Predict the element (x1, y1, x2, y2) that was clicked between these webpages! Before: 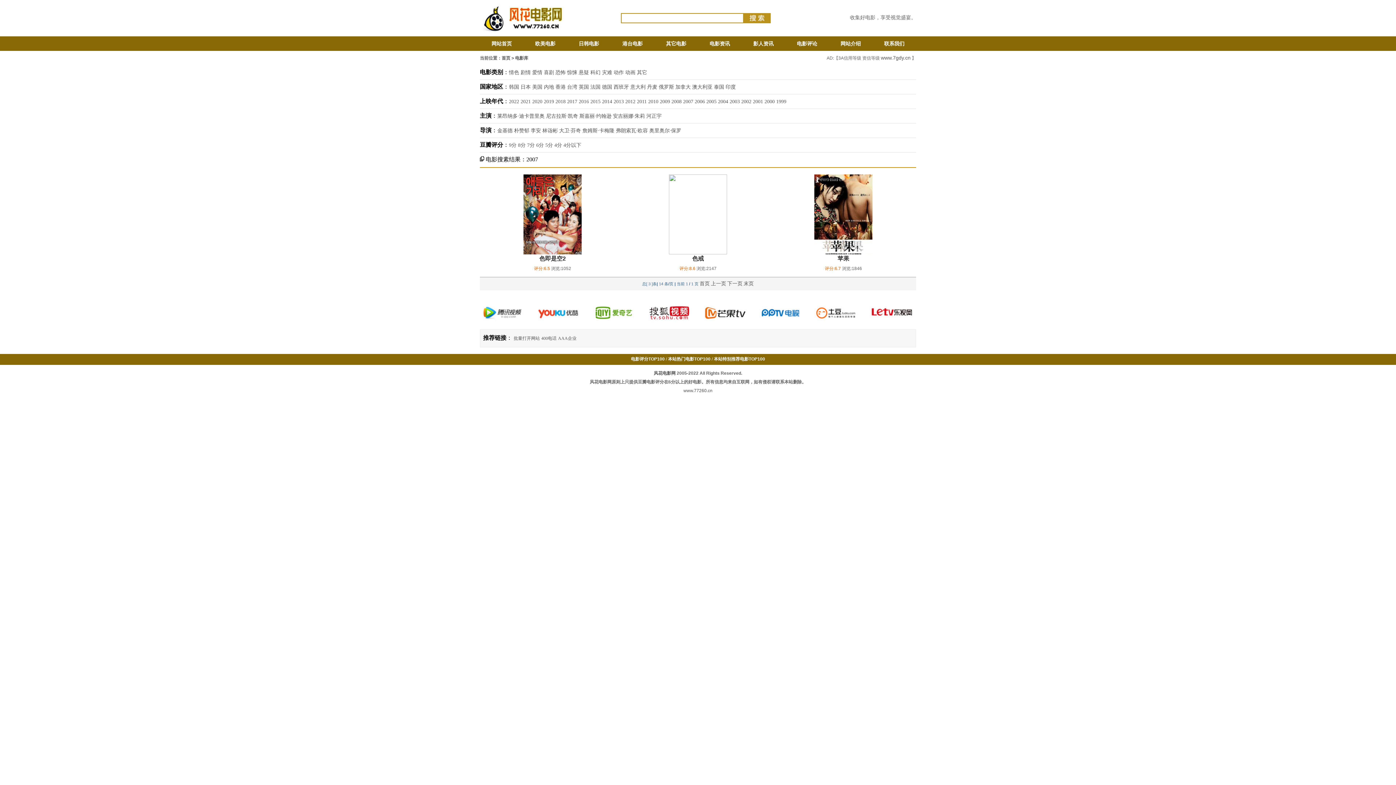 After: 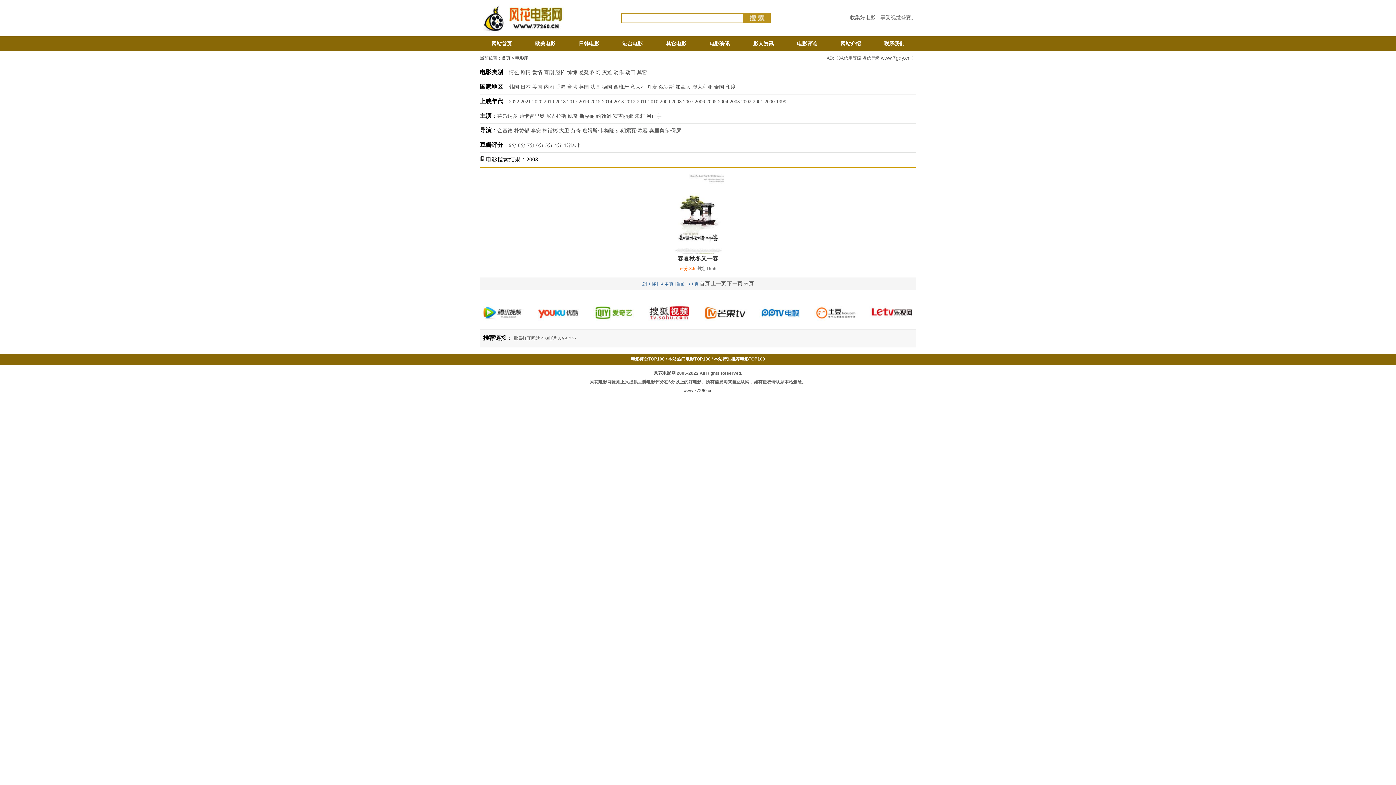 Action: bbox: (729, 98, 740, 104) label: 2003